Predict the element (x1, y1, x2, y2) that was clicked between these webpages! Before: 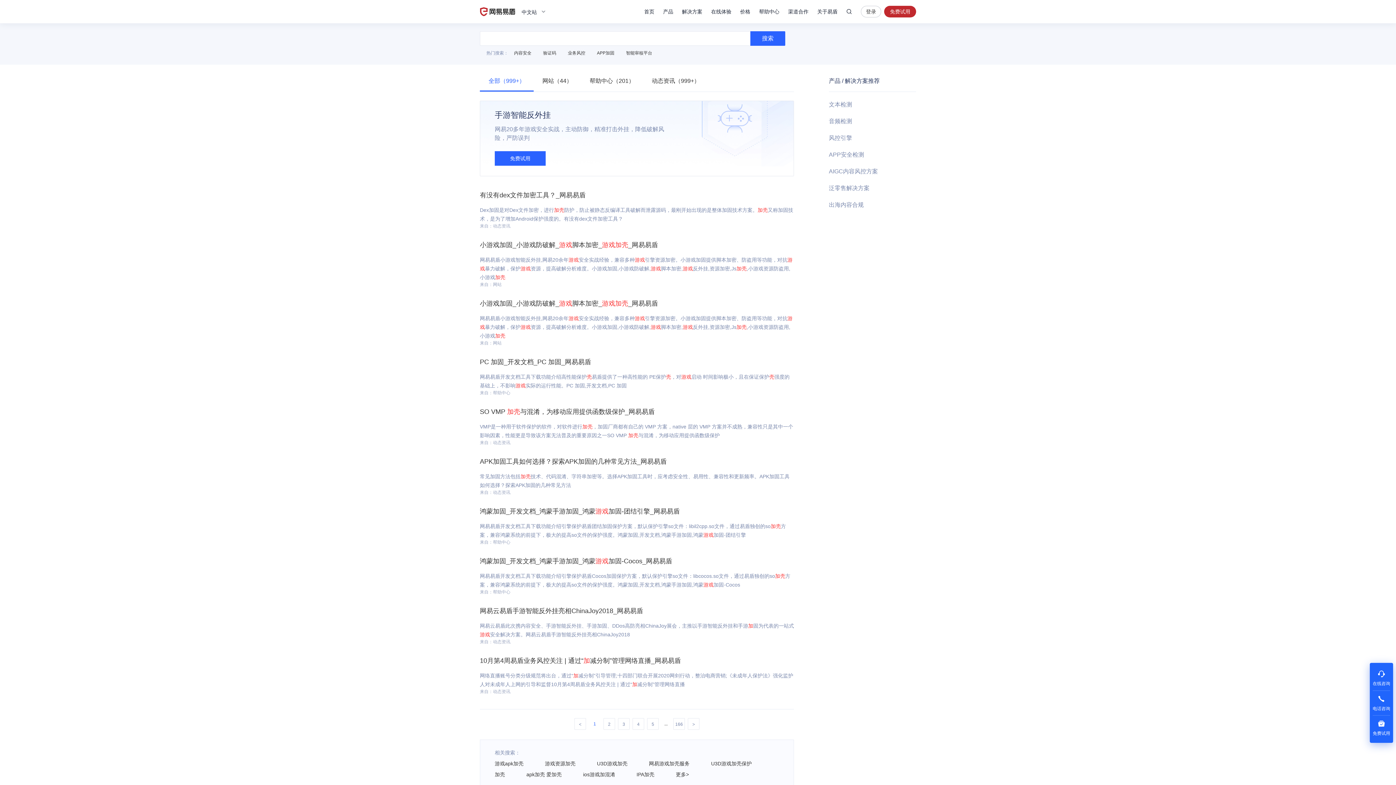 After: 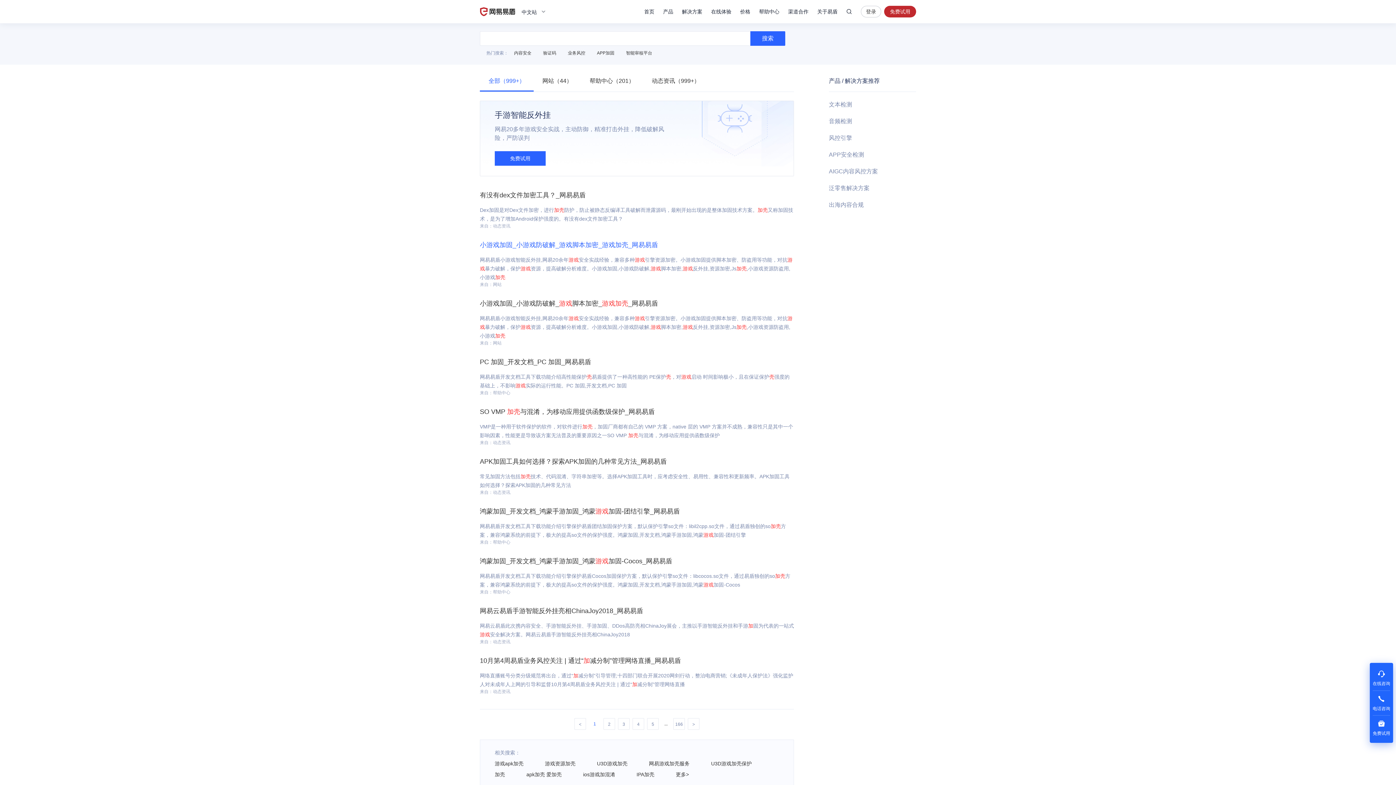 Action: label: 小游戏加固_小游戏防破解_游戏脚本加密_游戏加壳_网易易盾 bbox: (480, 241, 658, 248)